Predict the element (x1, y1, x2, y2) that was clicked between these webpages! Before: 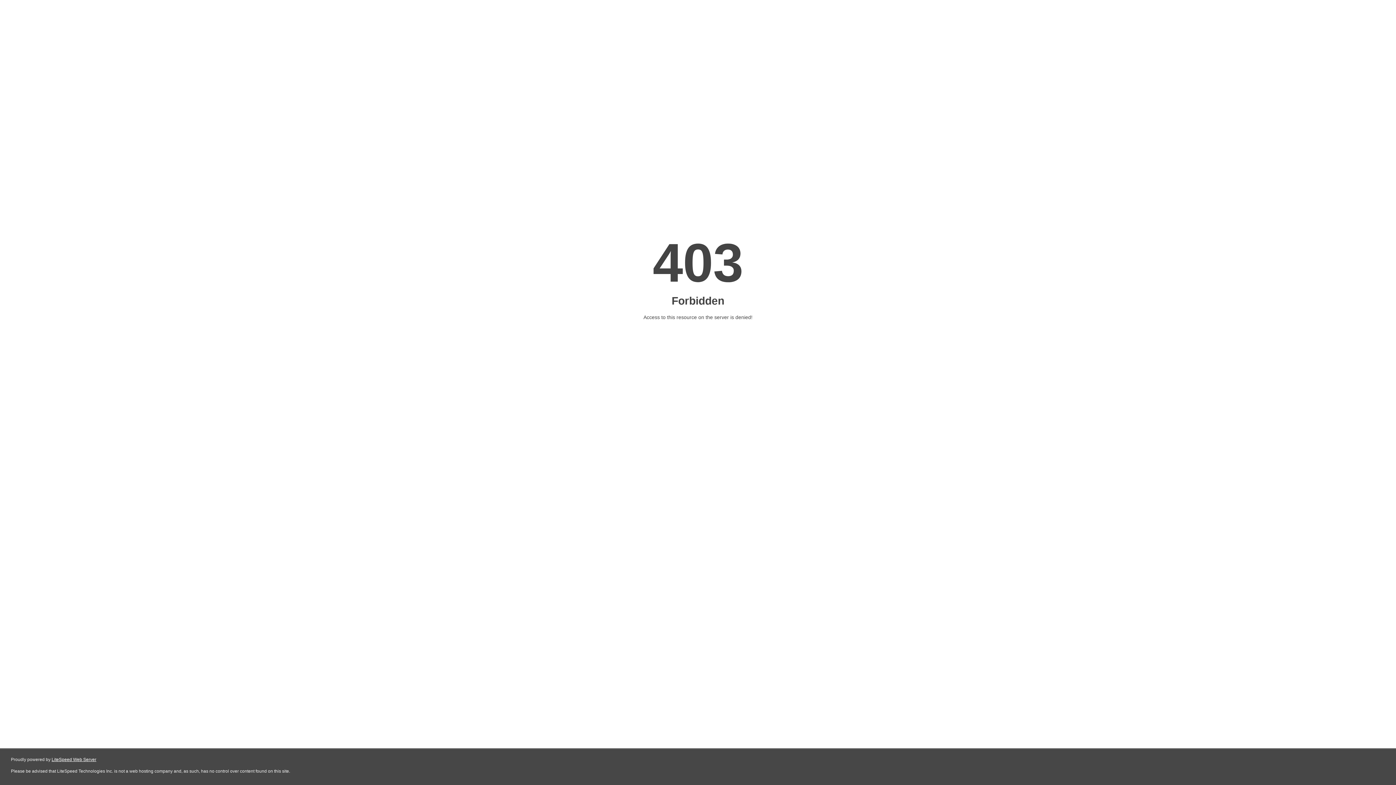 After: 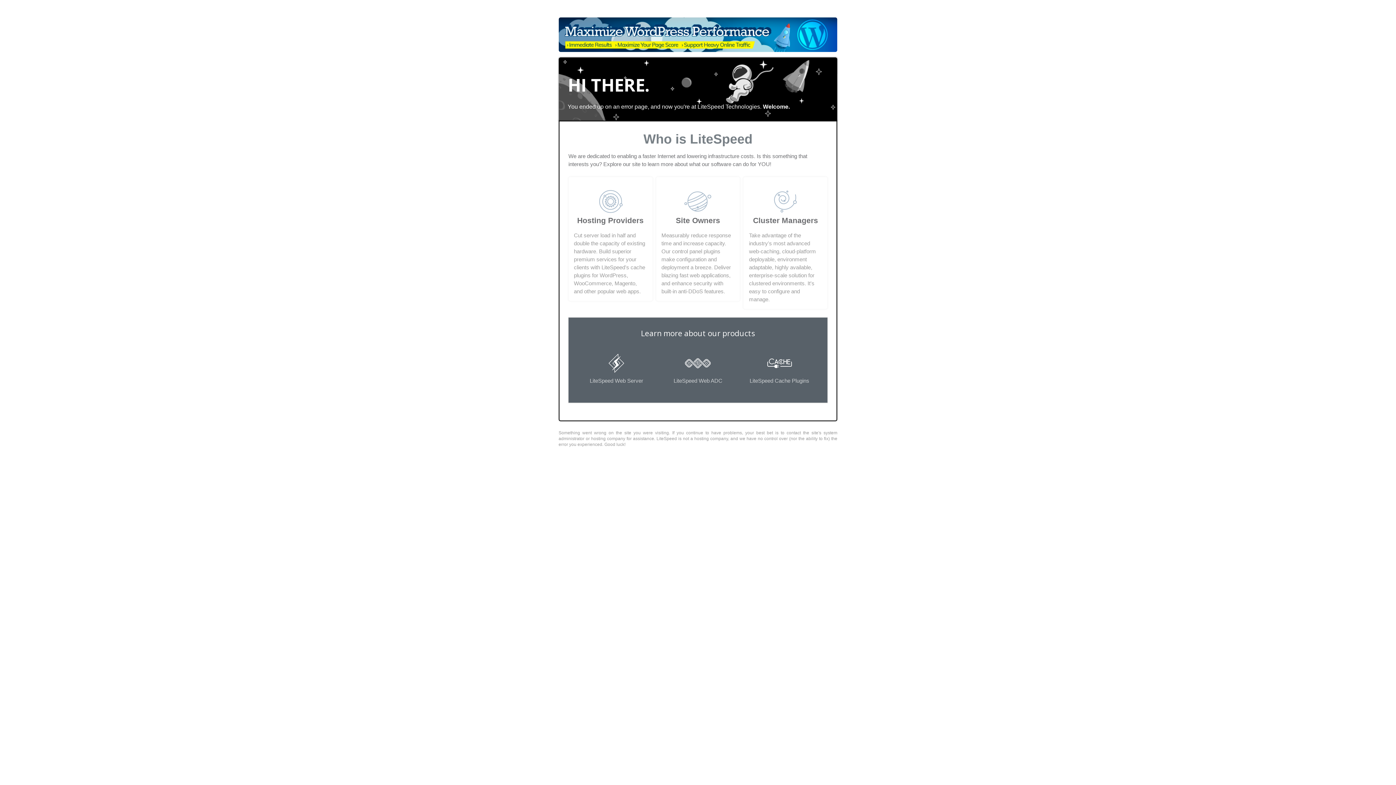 Action: bbox: (51, 757, 96, 762) label: LiteSpeed Web Server